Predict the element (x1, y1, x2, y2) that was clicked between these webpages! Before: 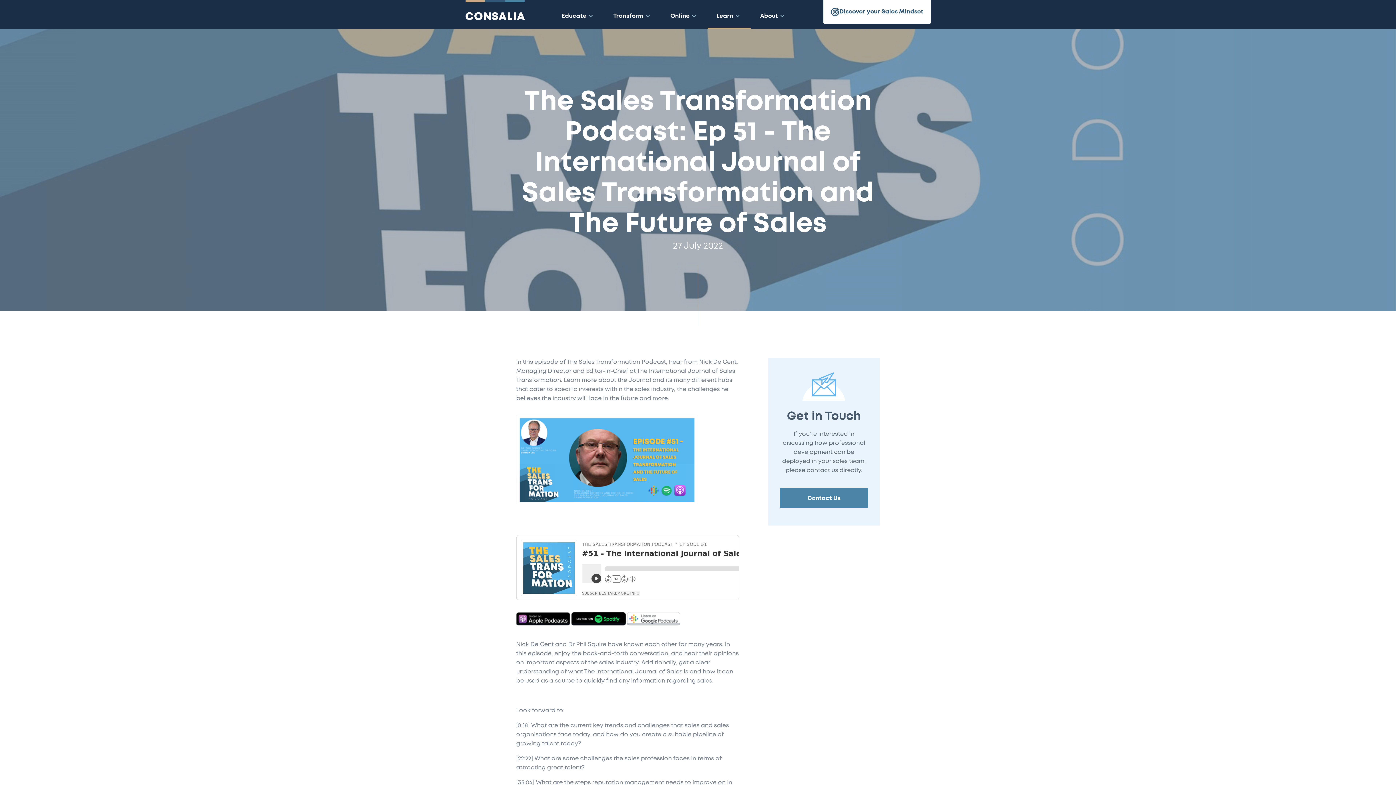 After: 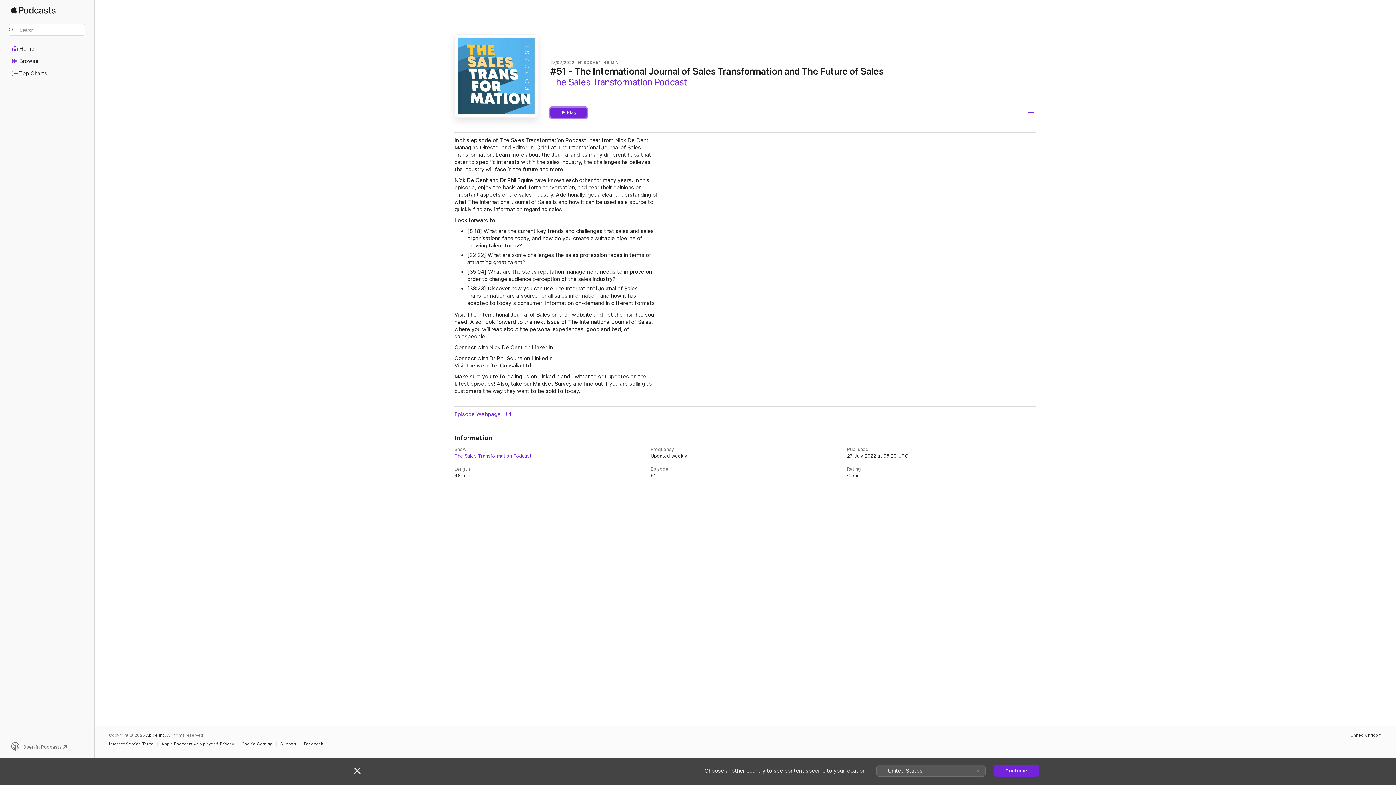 Action: bbox: (516, 606, 570, 634)